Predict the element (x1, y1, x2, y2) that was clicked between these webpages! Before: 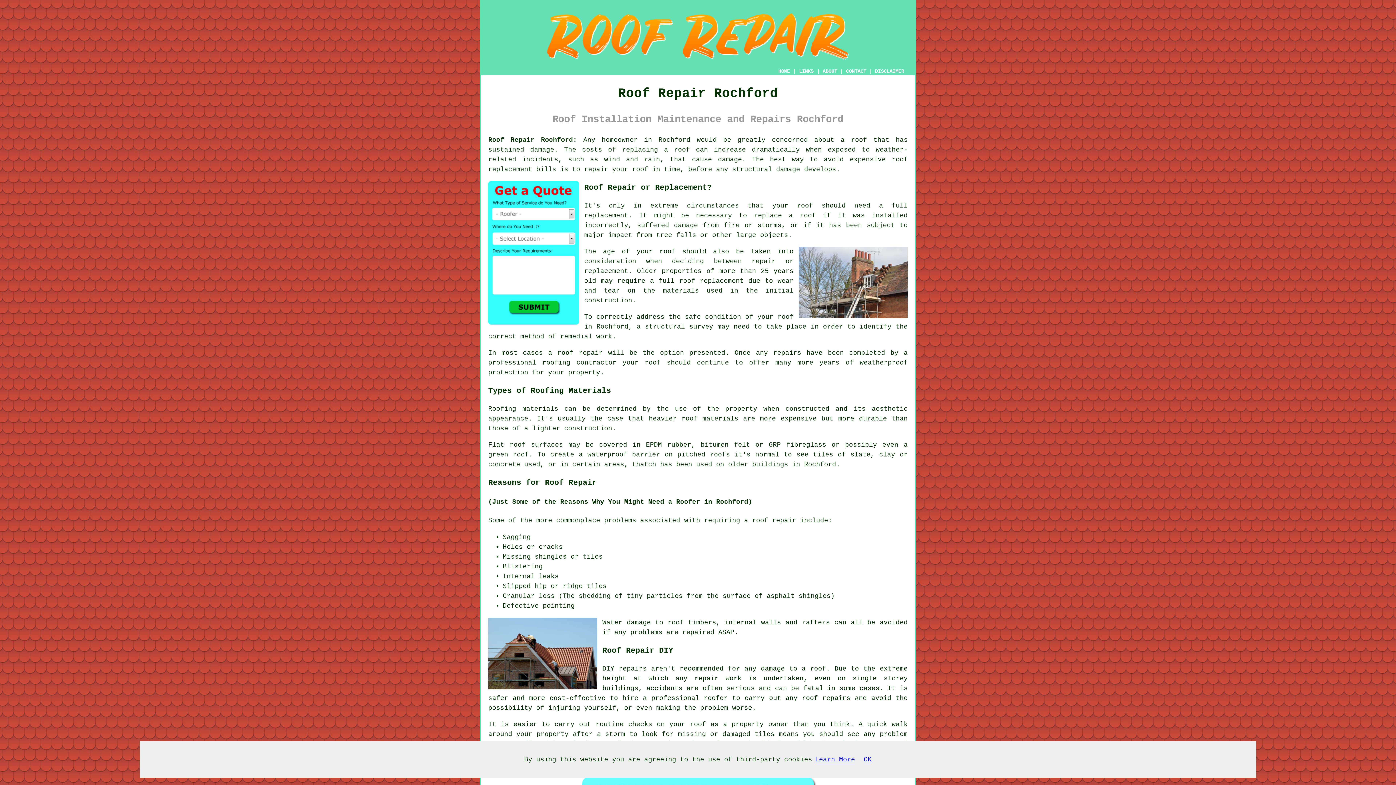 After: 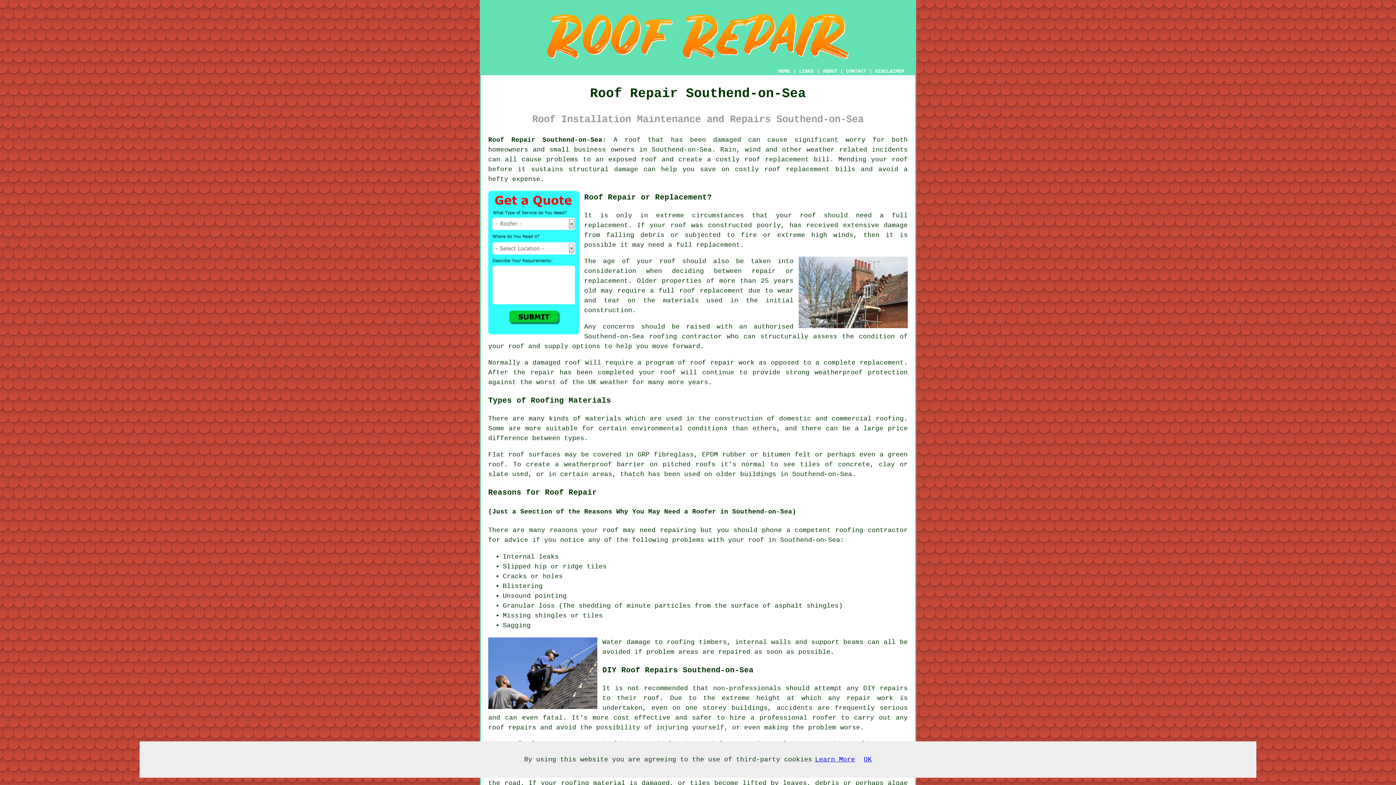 Action: bbox: (584, 165, 608, 172) label: repair